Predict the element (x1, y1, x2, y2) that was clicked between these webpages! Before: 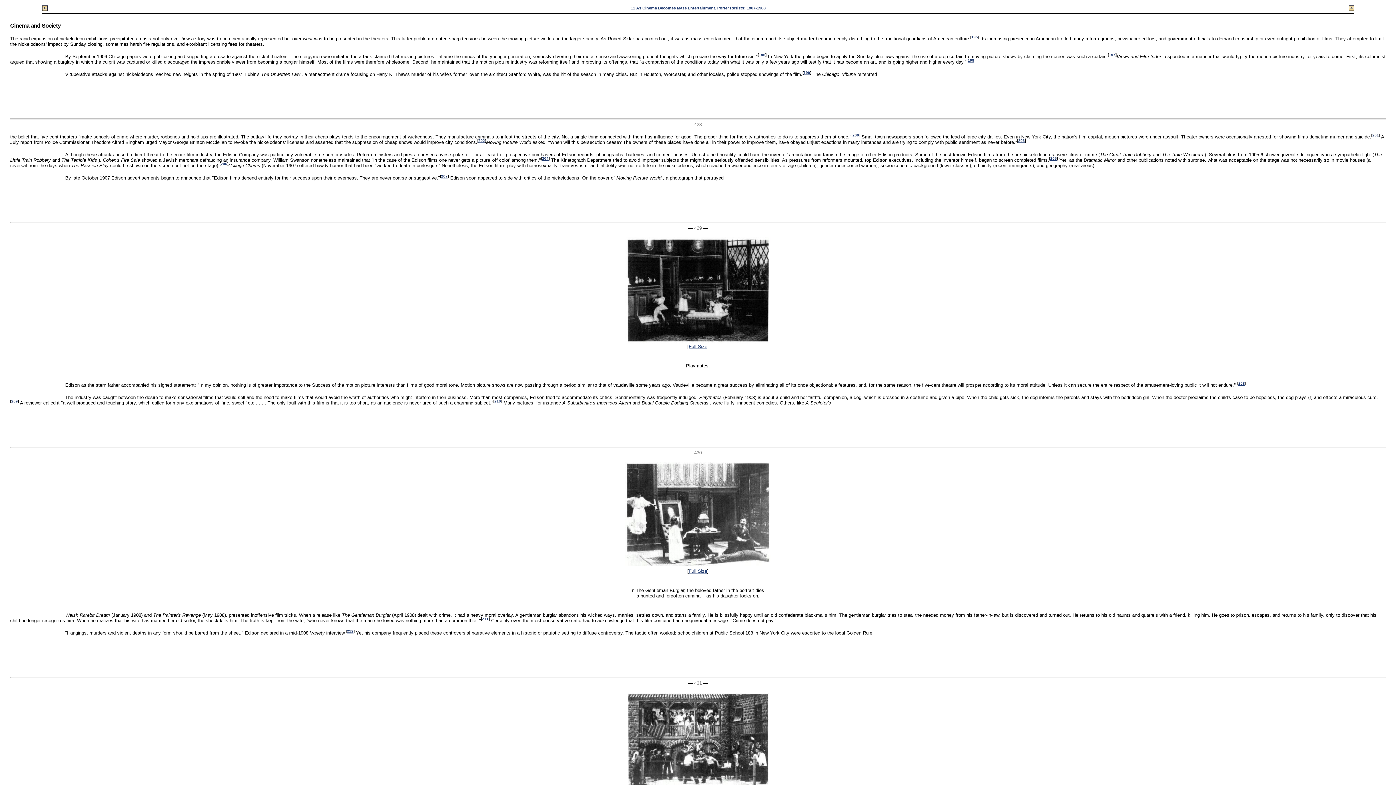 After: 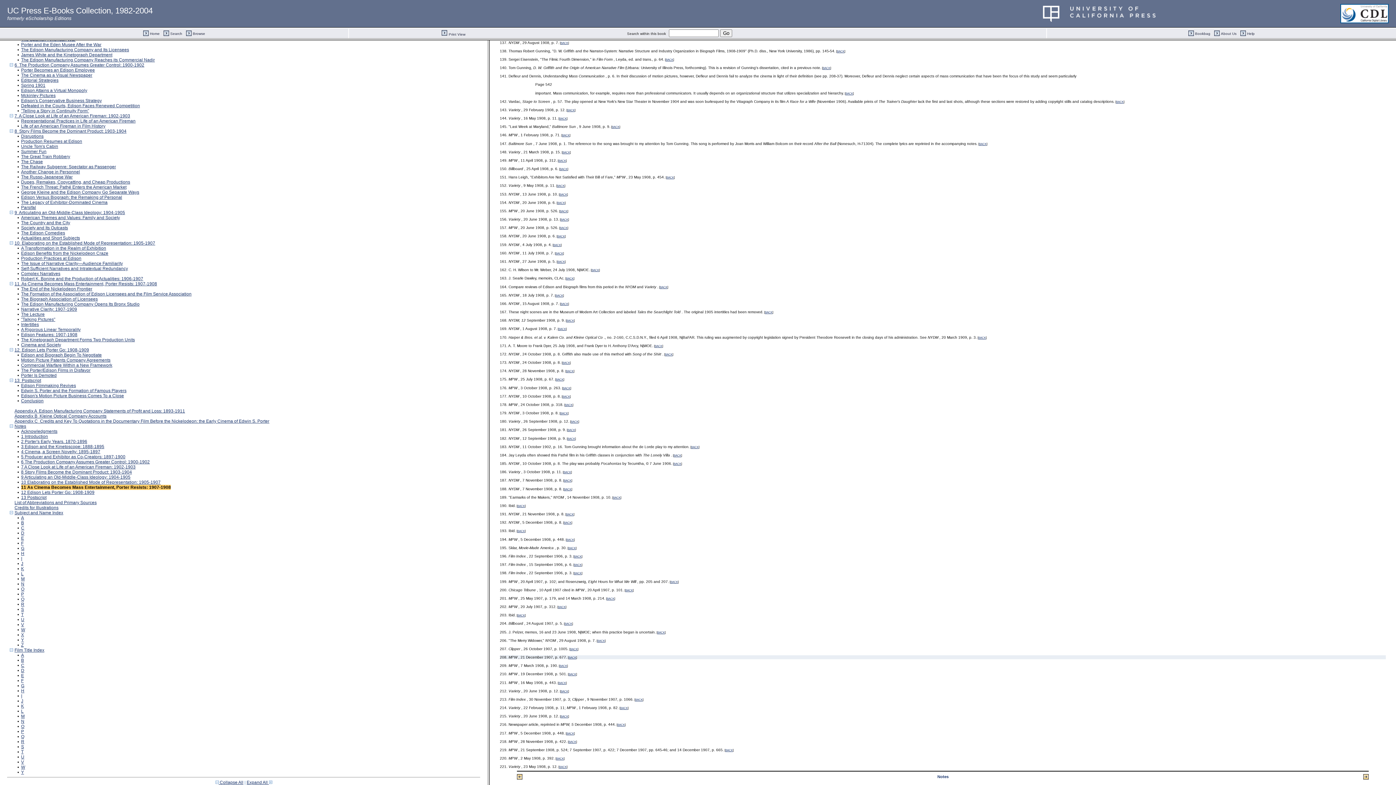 Action: bbox: (1238, 381, 1245, 385) label: 208